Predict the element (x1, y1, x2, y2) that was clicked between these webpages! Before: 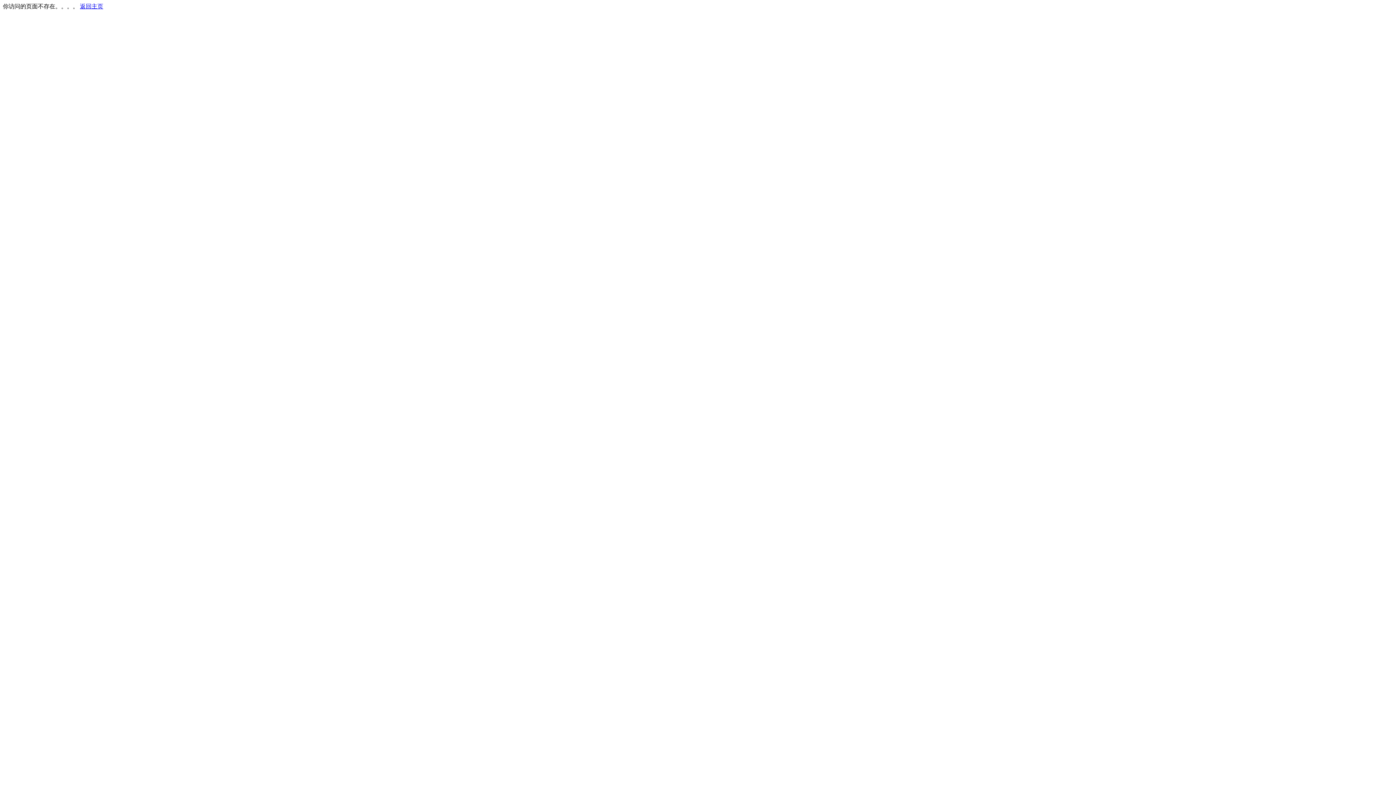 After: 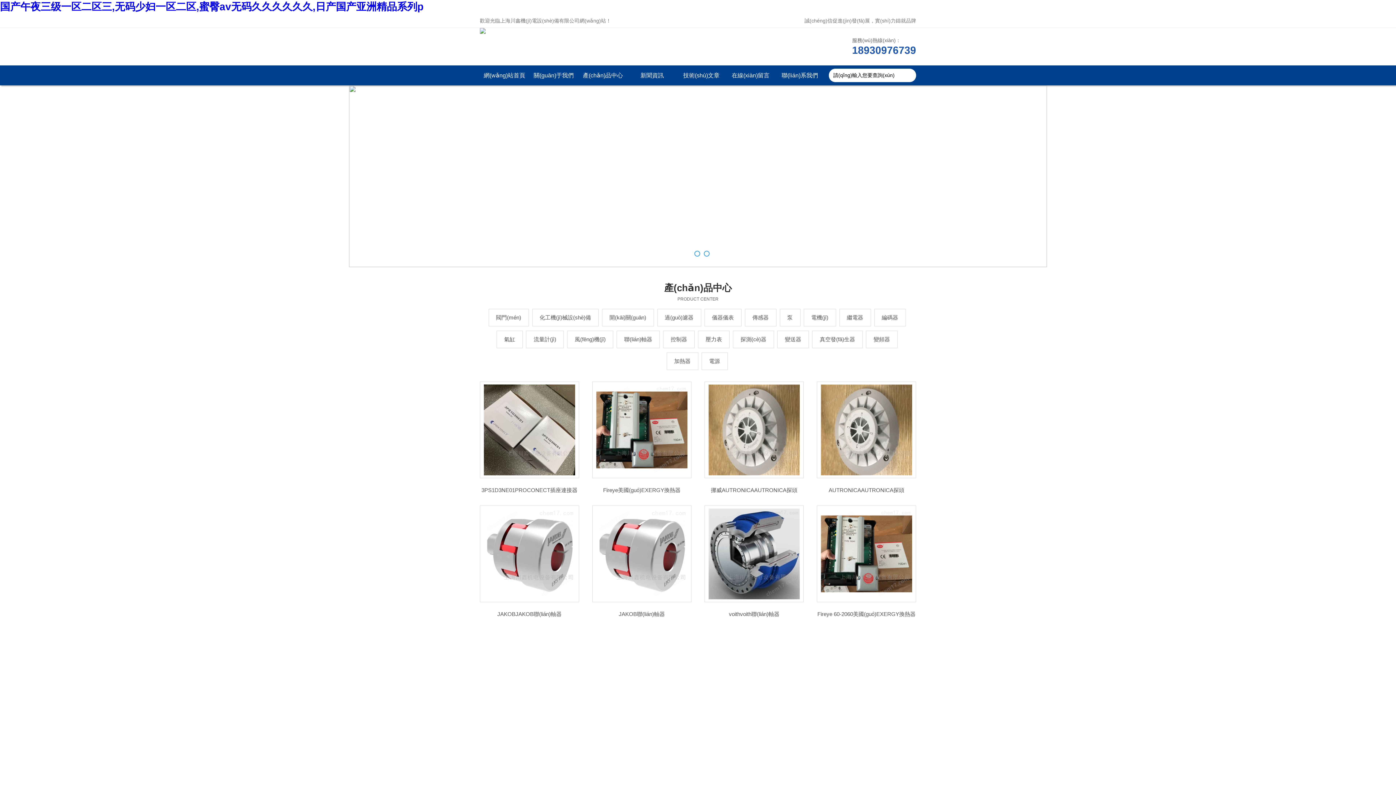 Action: bbox: (80, 3, 103, 9) label: 返回主页